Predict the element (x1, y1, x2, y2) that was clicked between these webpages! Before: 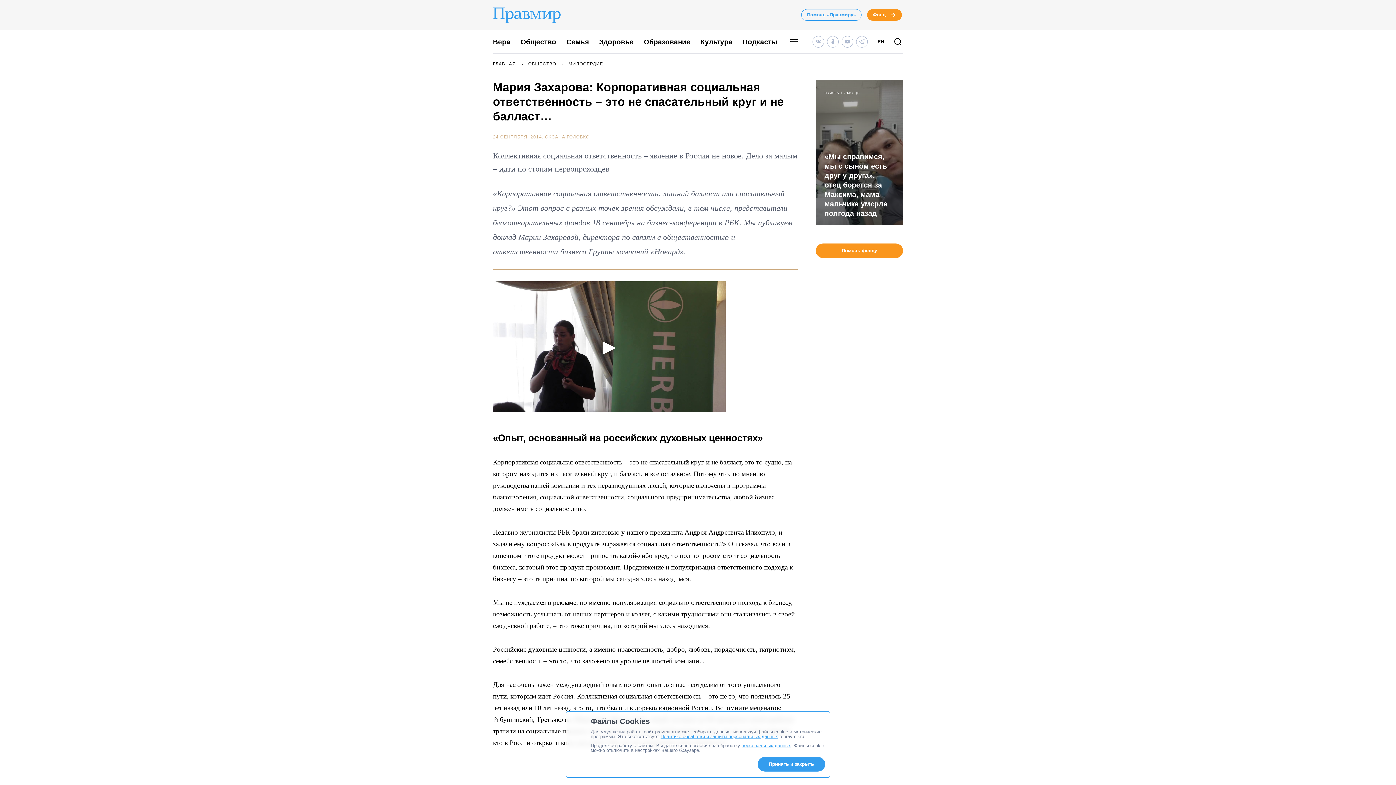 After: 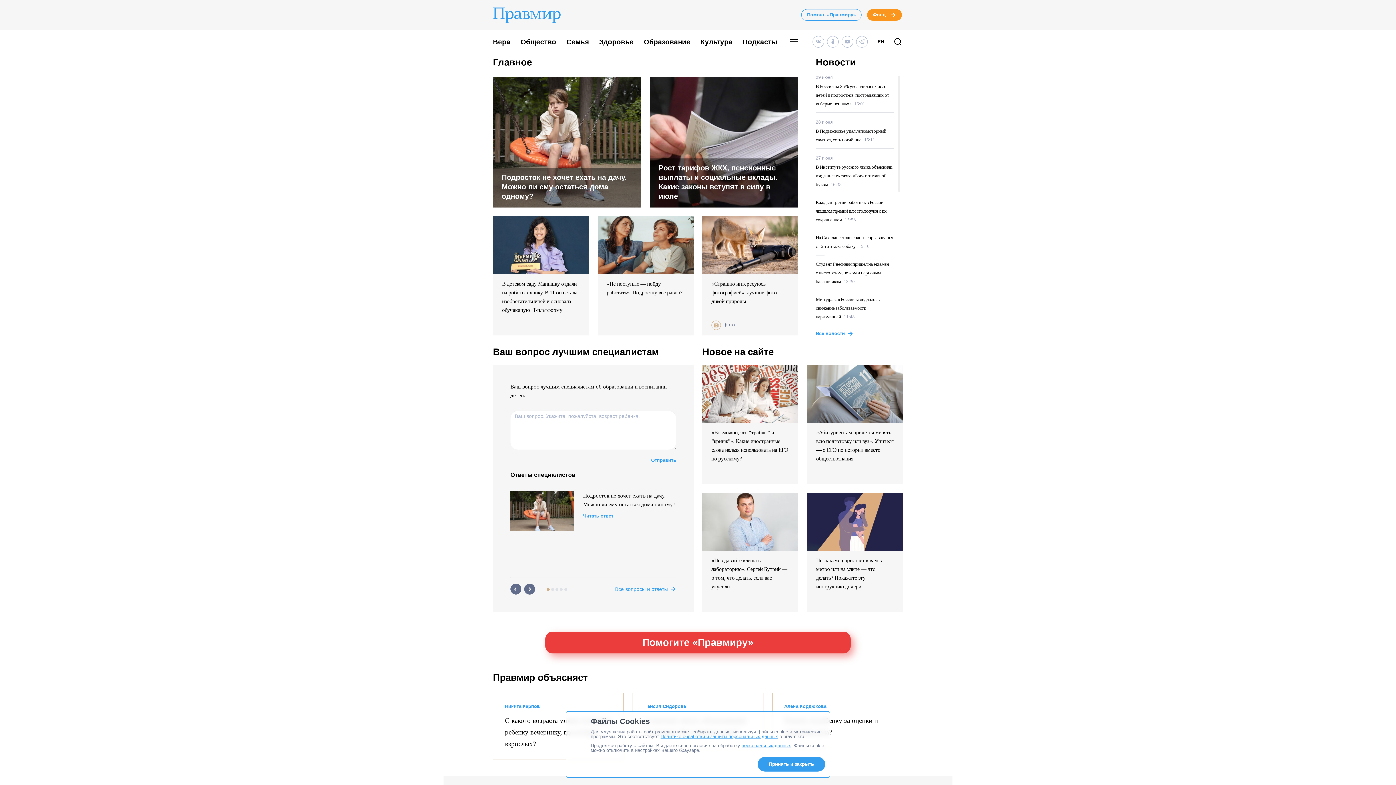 Action: bbox: (493, 61, 516, 67) label: ГЛАВНАЯ